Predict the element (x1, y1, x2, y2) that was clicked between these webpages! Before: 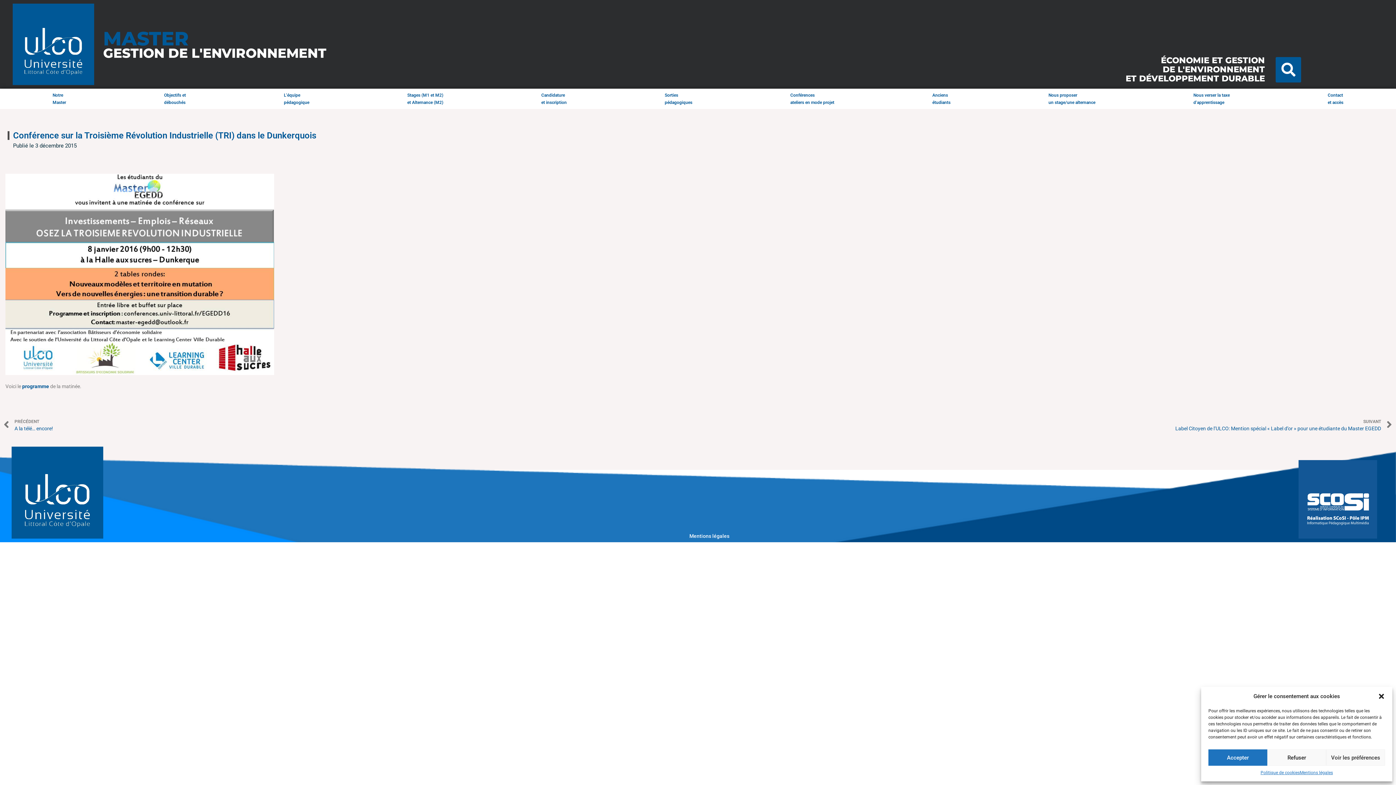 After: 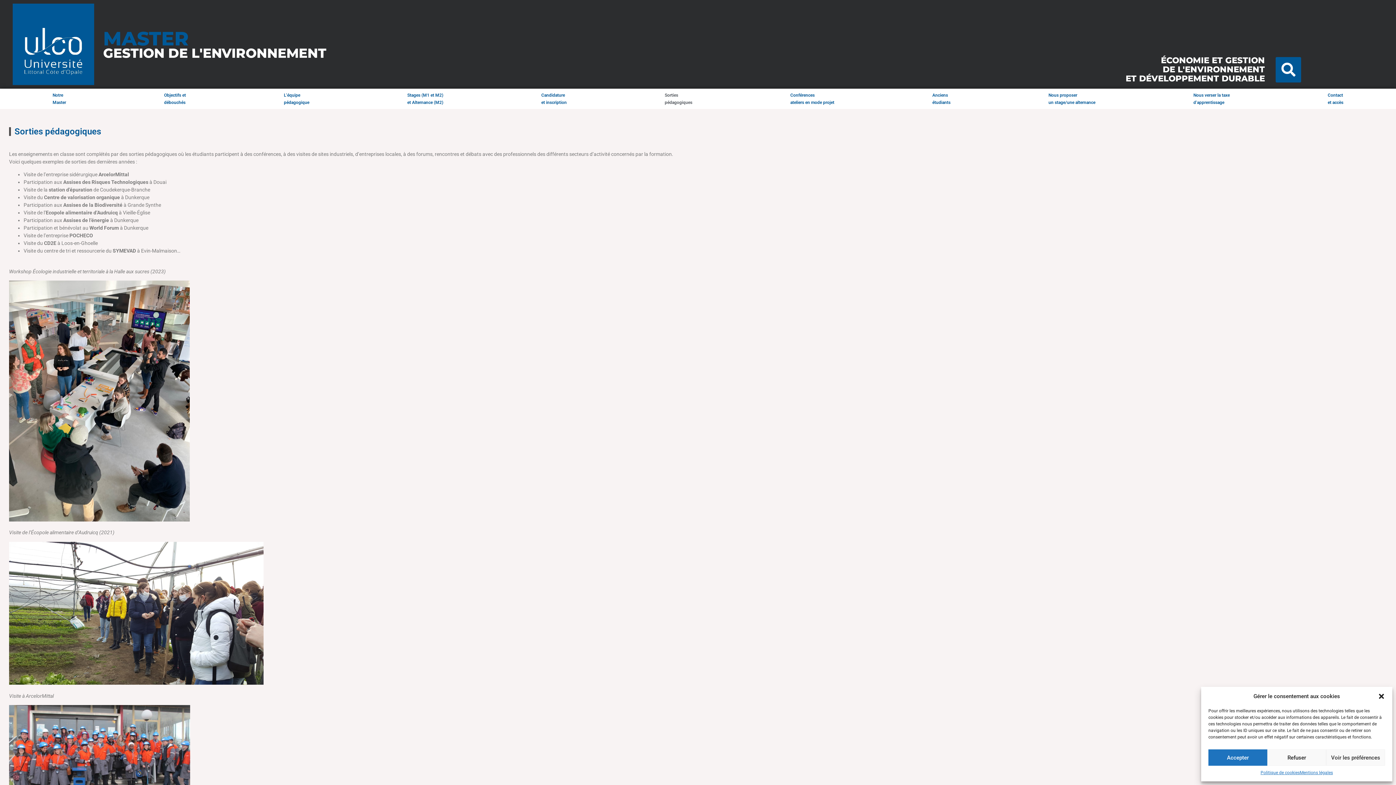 Action: label: Sorties
pédagogiques bbox: (615, 88, 741, 109)